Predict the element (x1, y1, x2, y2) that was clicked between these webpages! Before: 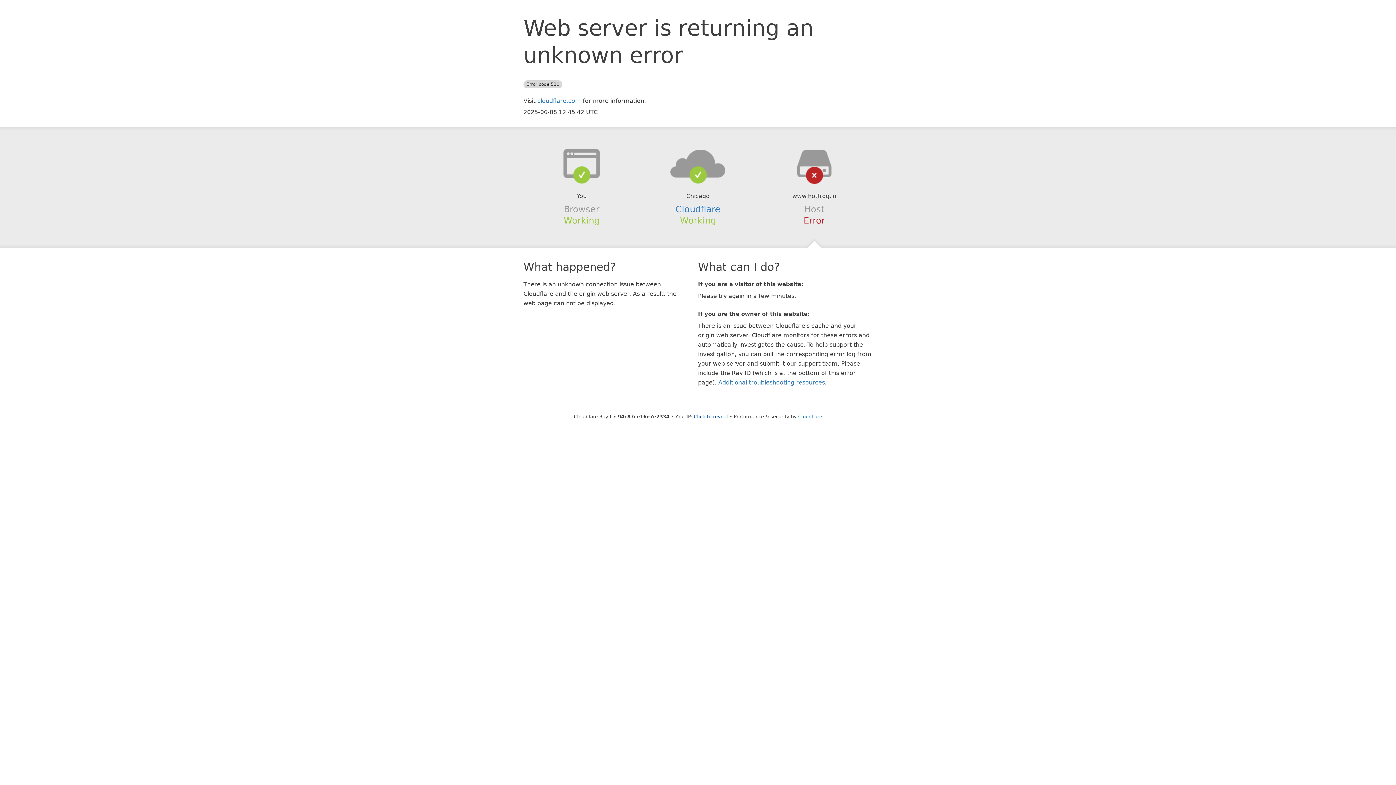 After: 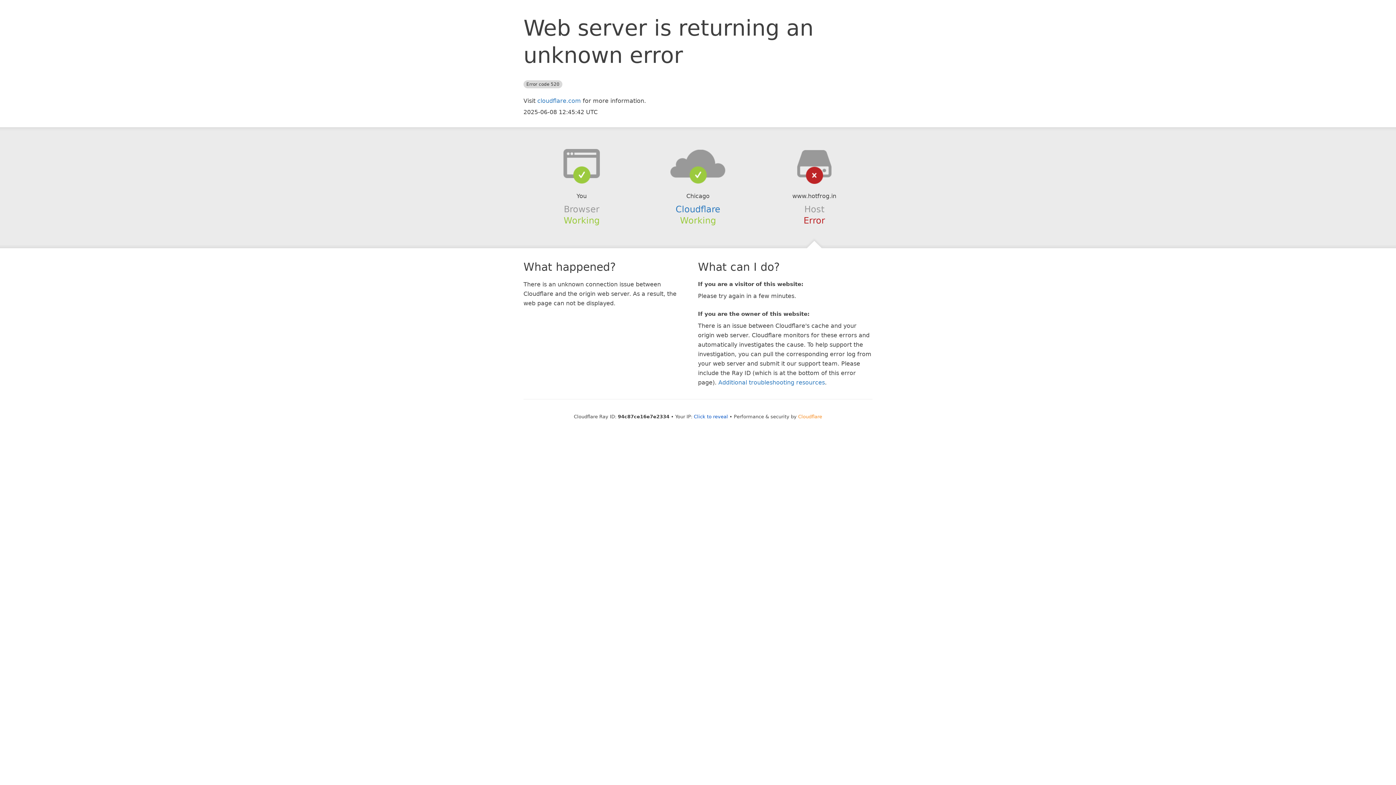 Action: bbox: (798, 414, 822, 419) label: Cloudflare